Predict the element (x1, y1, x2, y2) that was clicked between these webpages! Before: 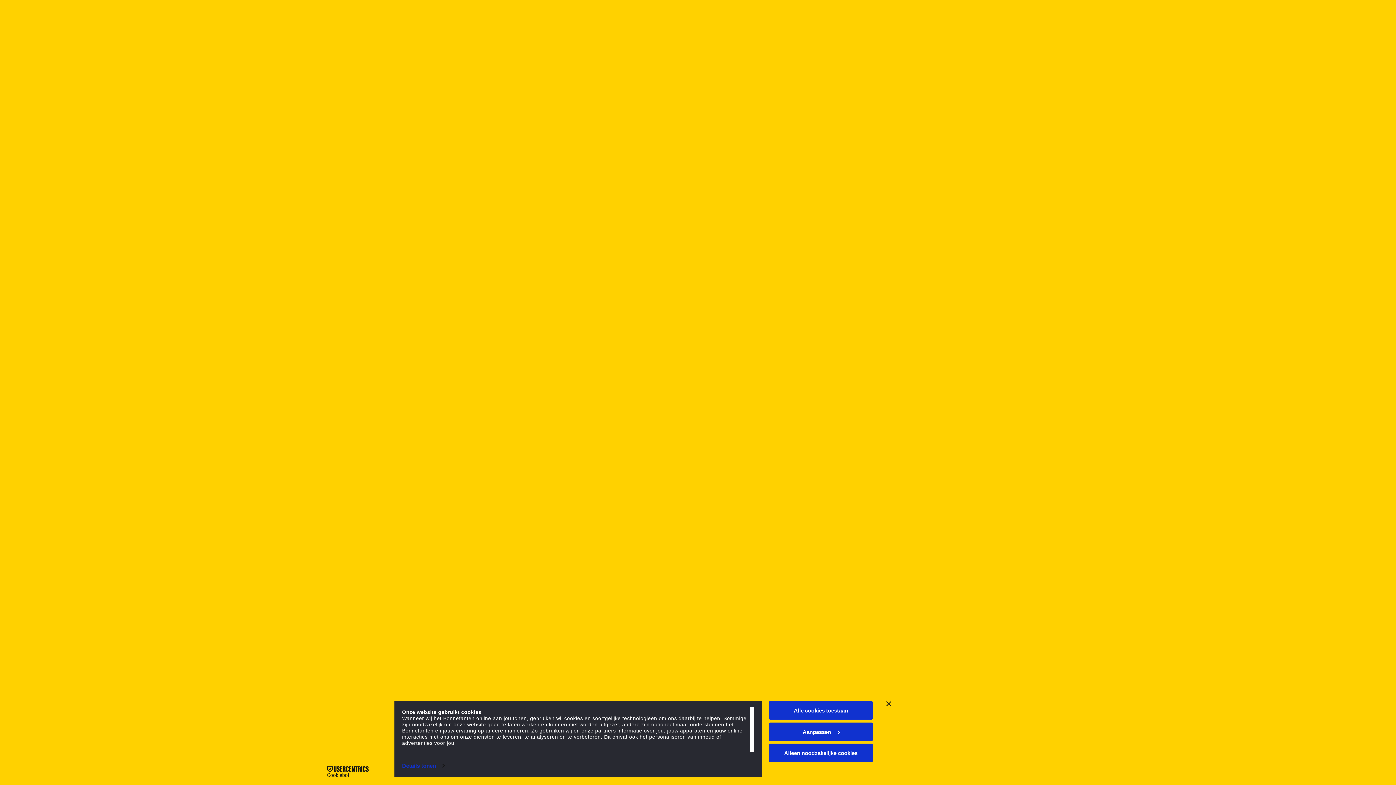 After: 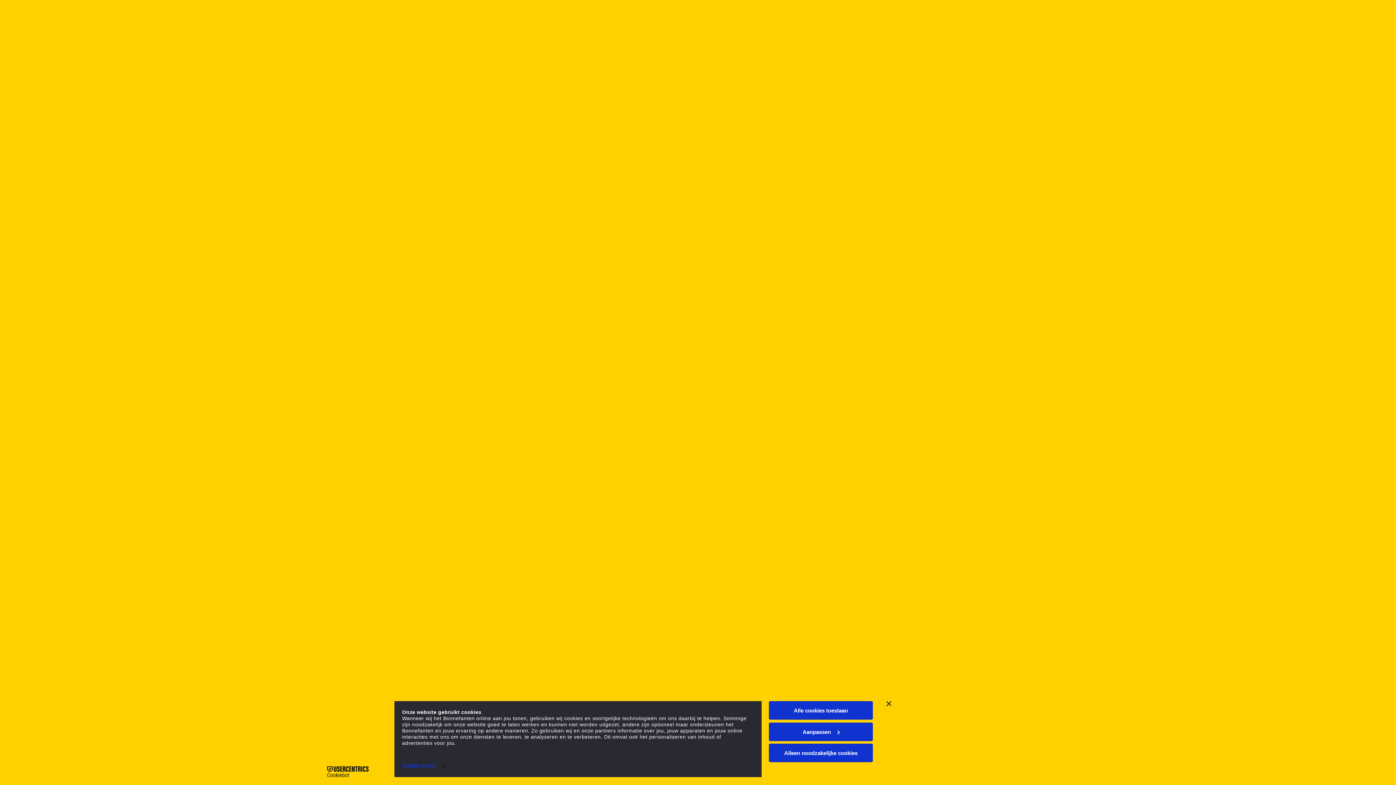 Action: label: Cookiebot - opens in a new window bbox: (316, 766, 379, 777)